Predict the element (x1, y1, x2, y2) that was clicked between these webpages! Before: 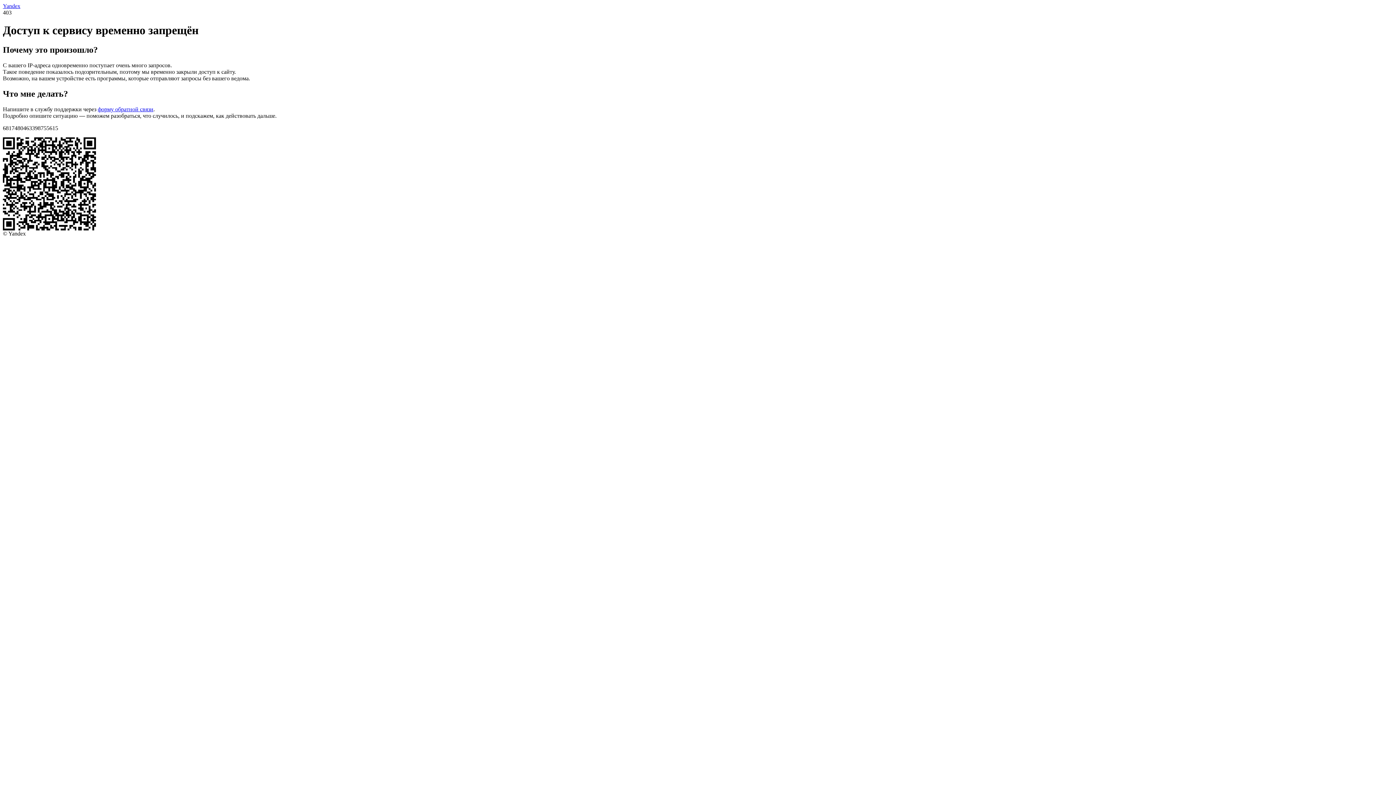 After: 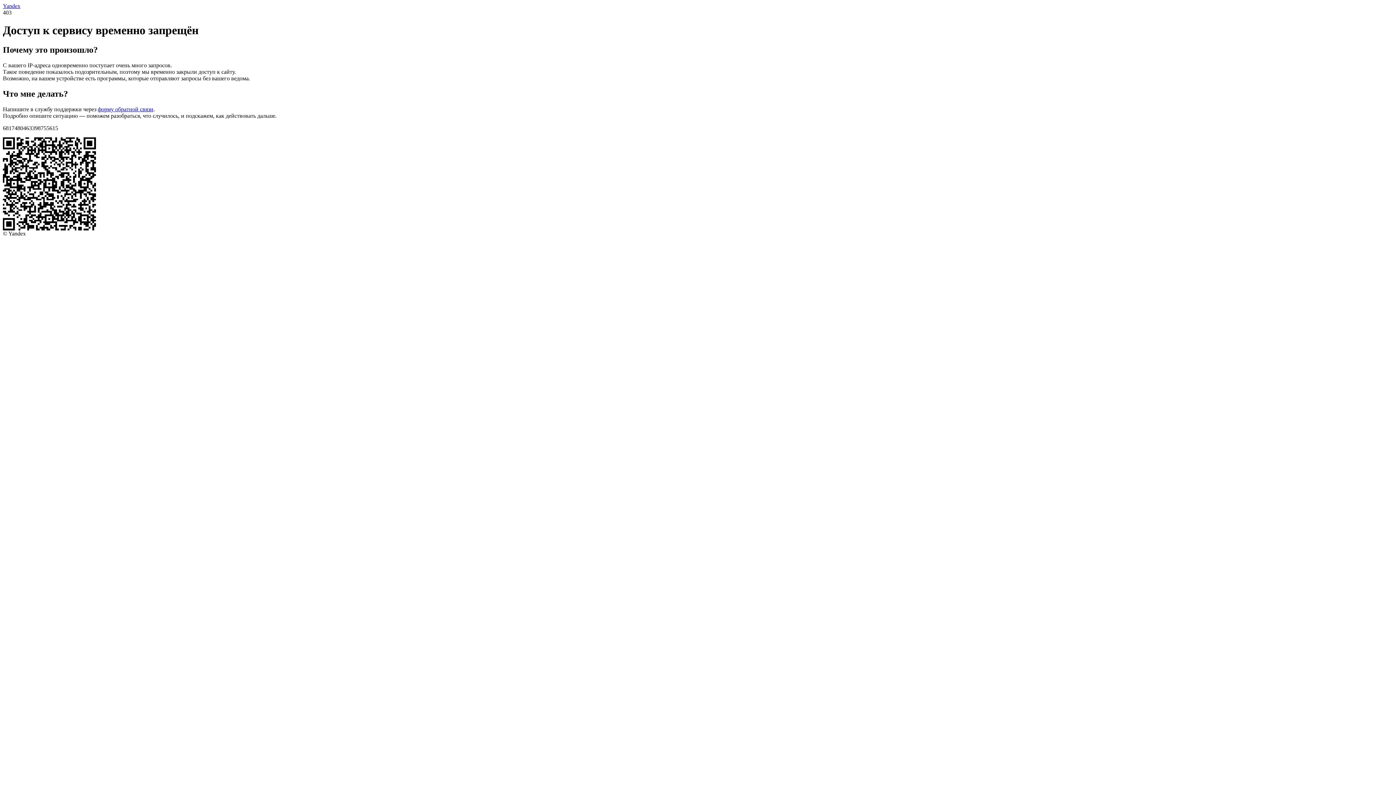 Action: label: Yandex bbox: (2, 2, 20, 9)